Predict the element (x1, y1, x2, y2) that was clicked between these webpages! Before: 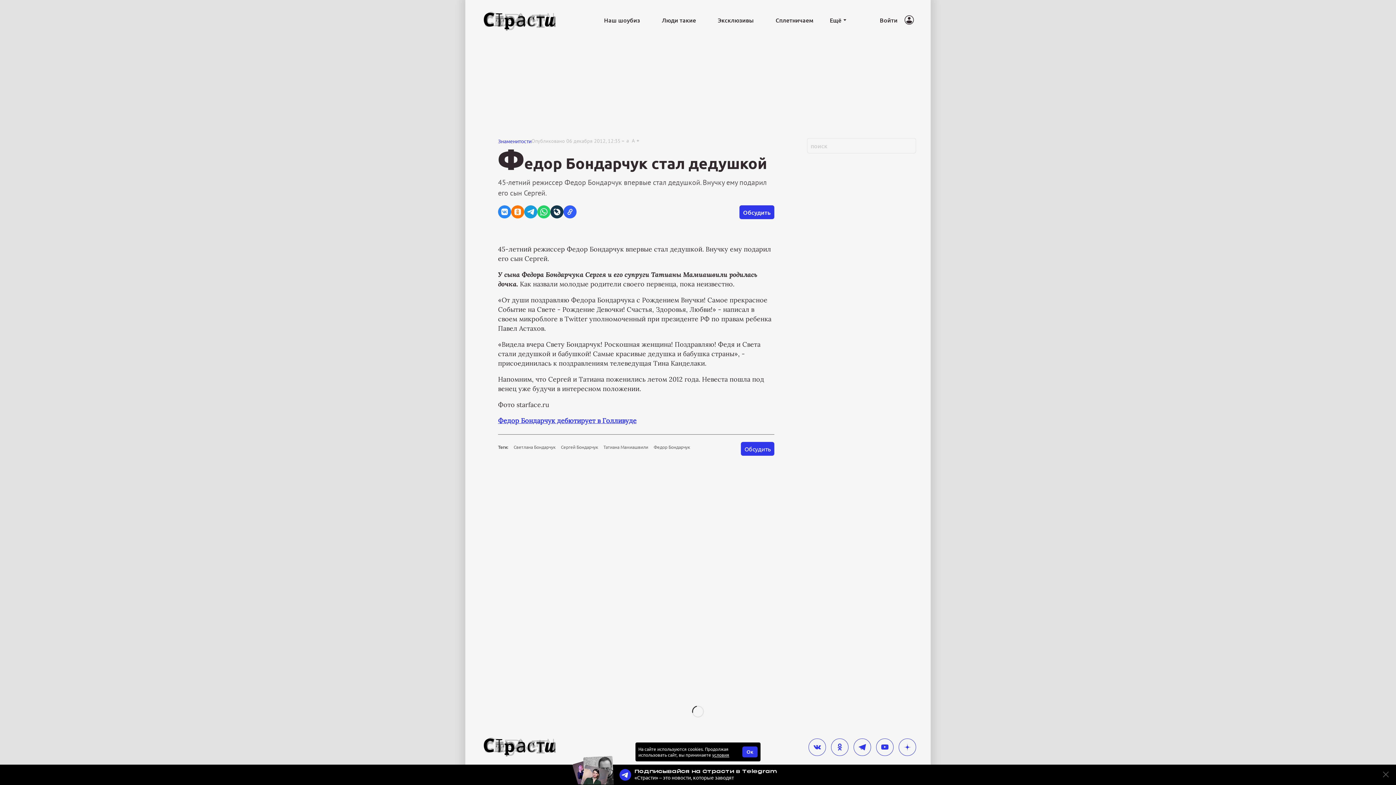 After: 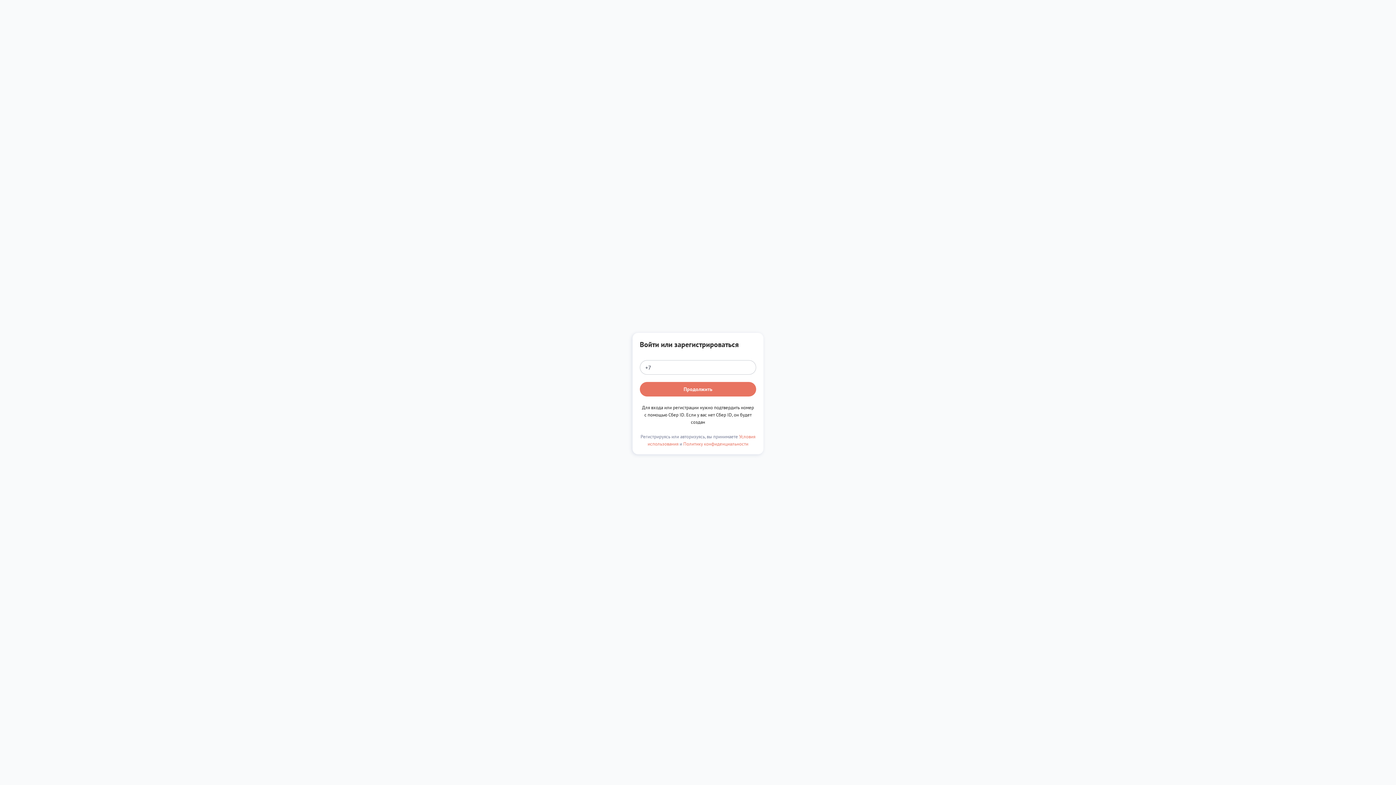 Action: label: Войти bbox: (877, 14, 916, 25)